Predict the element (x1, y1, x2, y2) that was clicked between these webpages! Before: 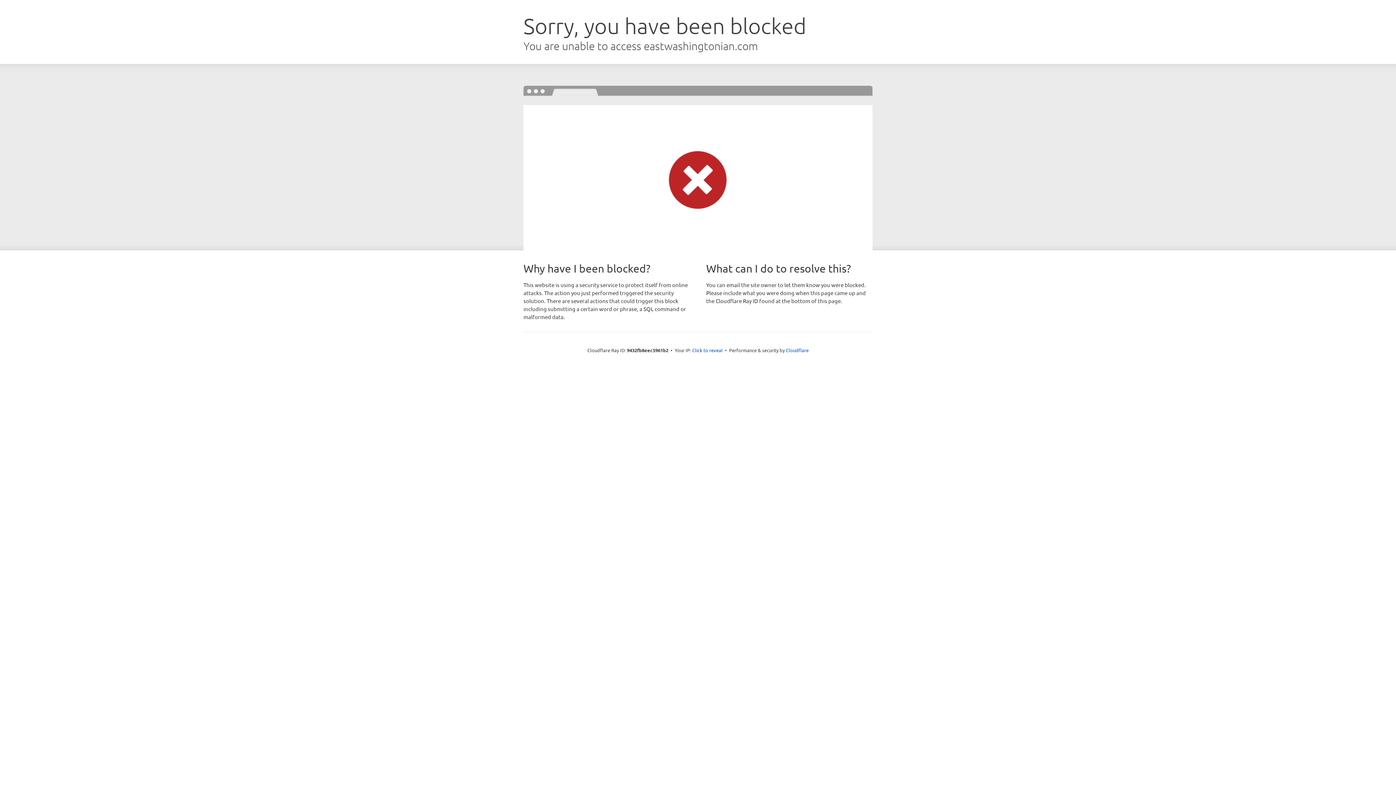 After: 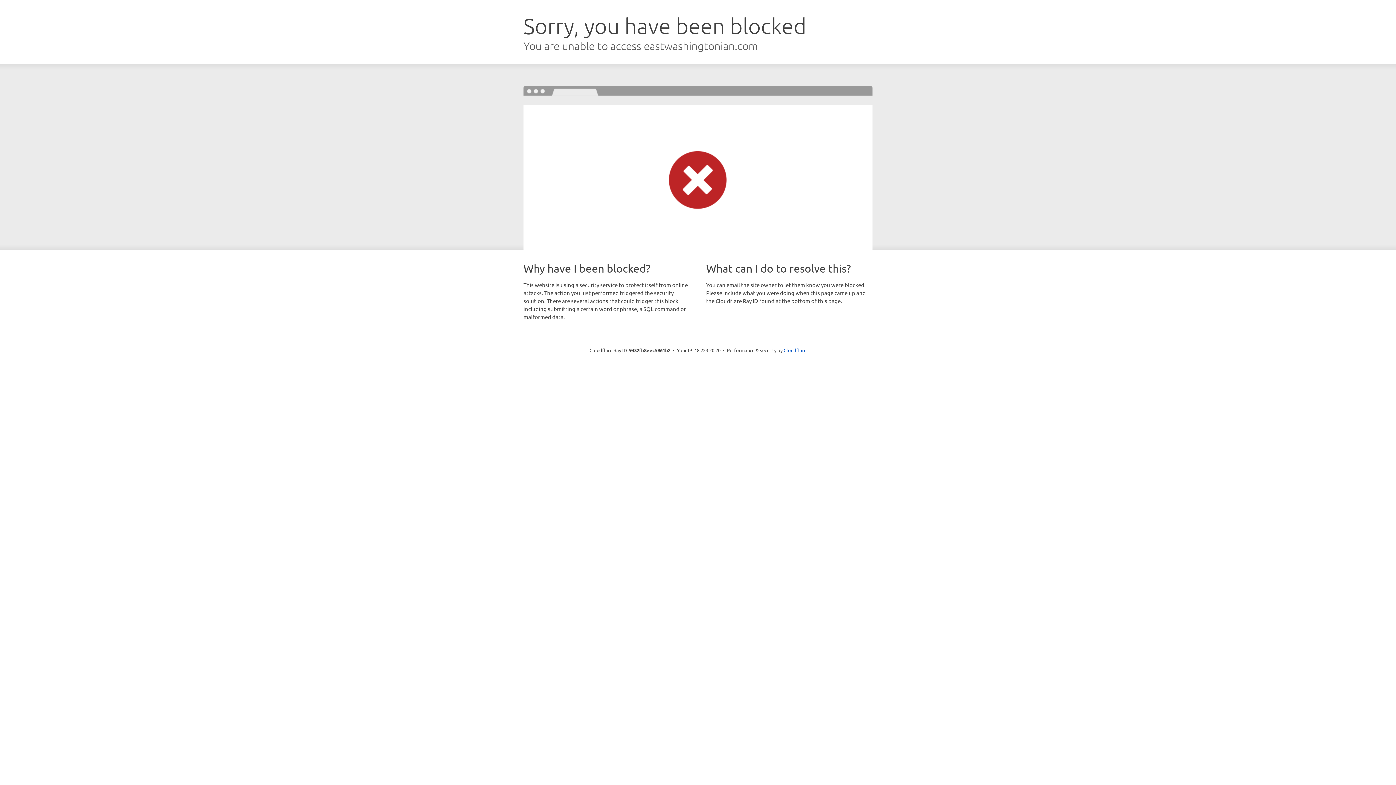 Action: label: Click to reveal bbox: (692, 346, 722, 353)